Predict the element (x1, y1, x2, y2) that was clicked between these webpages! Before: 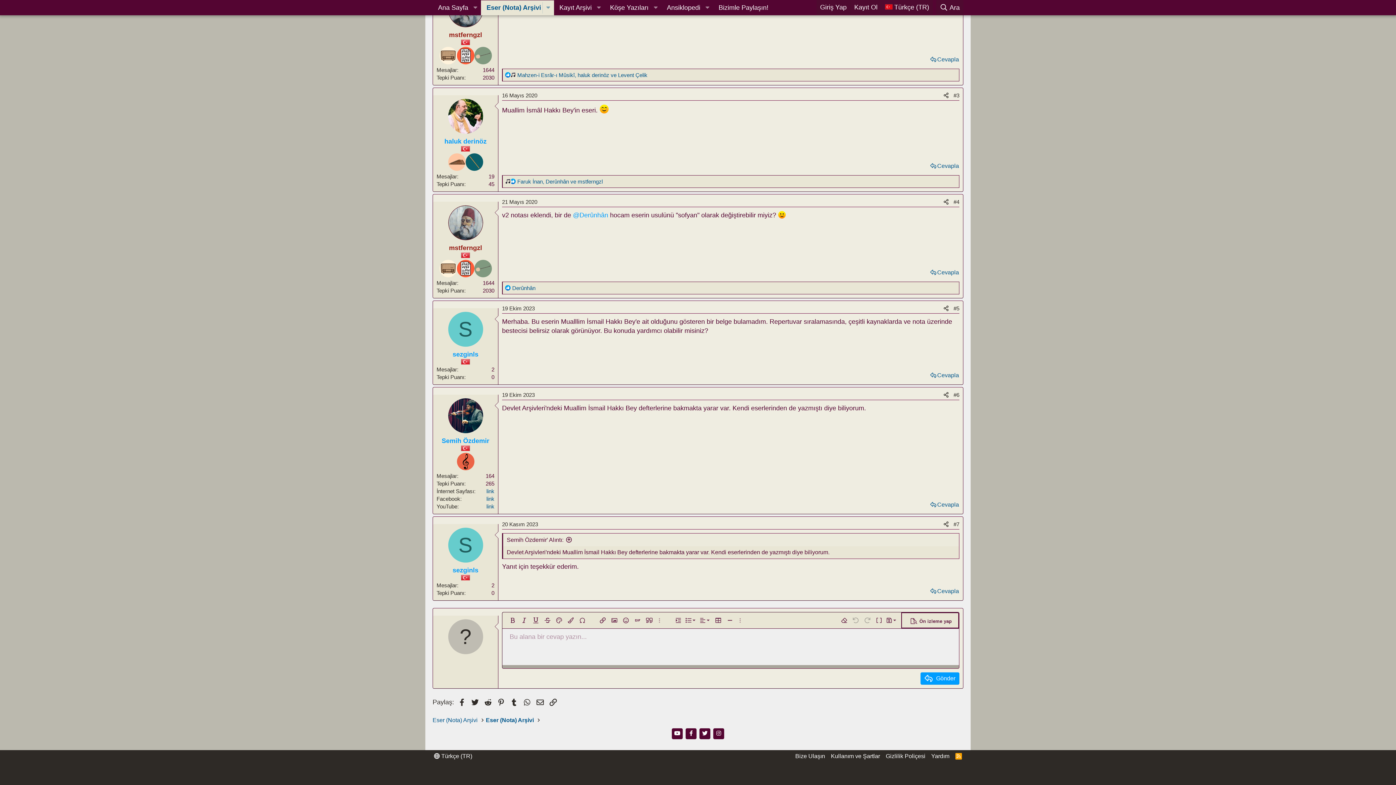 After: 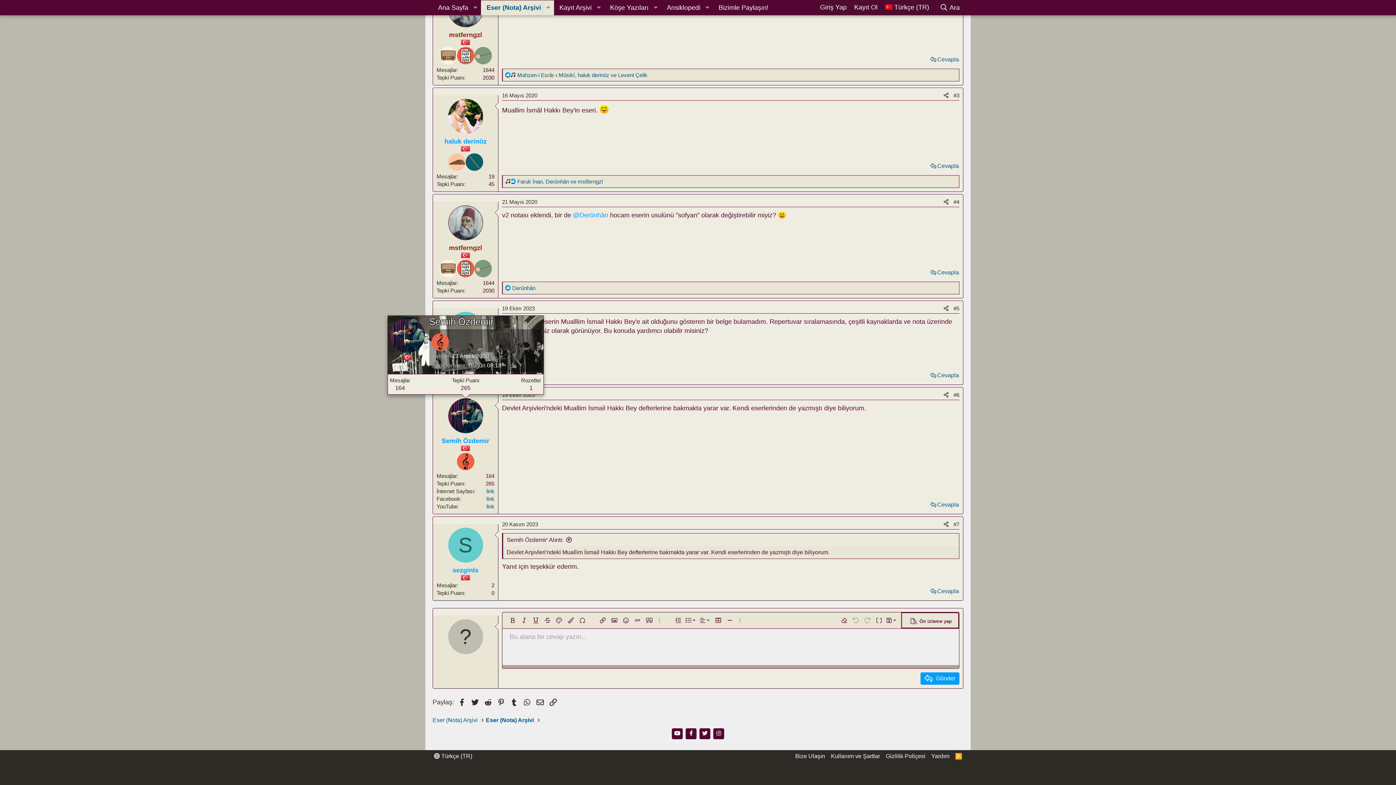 Action: bbox: (448, 398, 483, 433)